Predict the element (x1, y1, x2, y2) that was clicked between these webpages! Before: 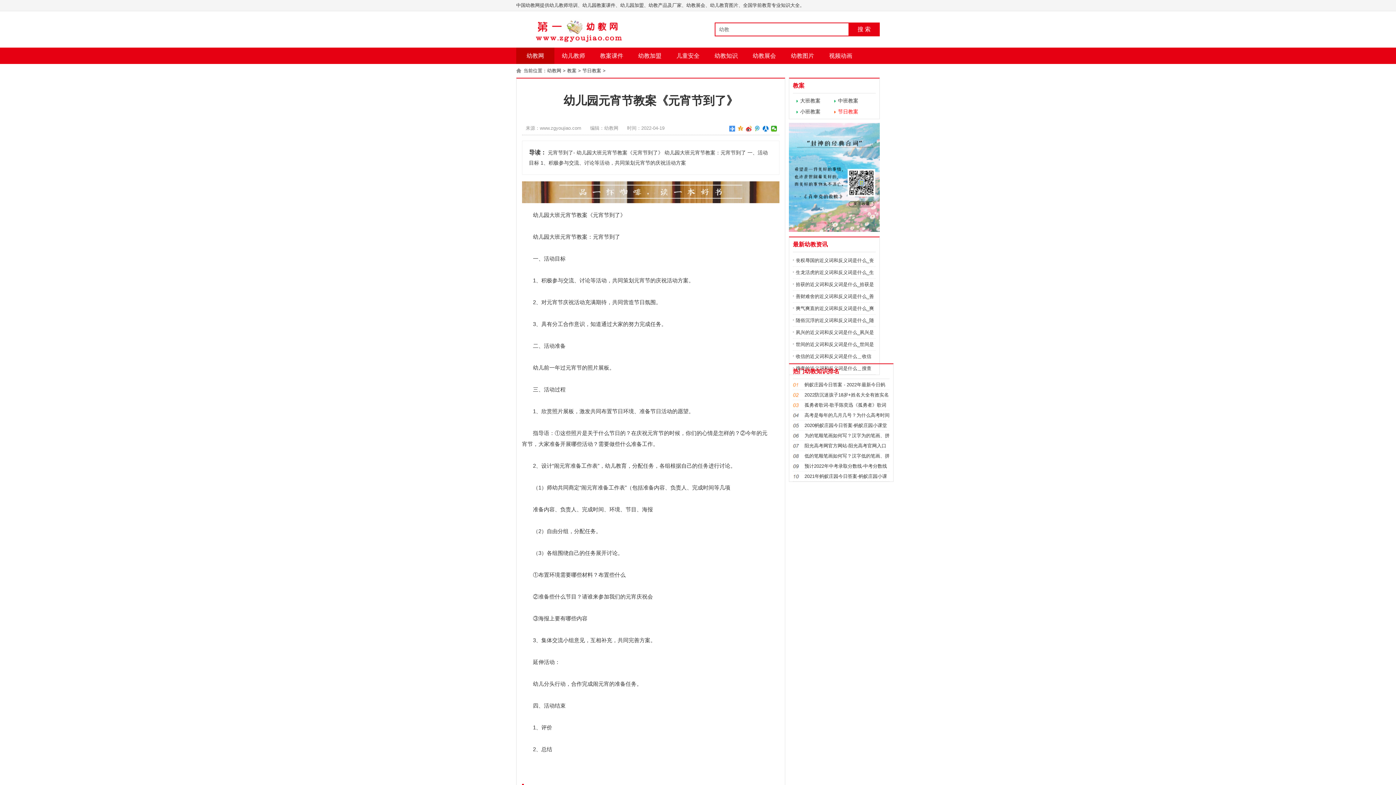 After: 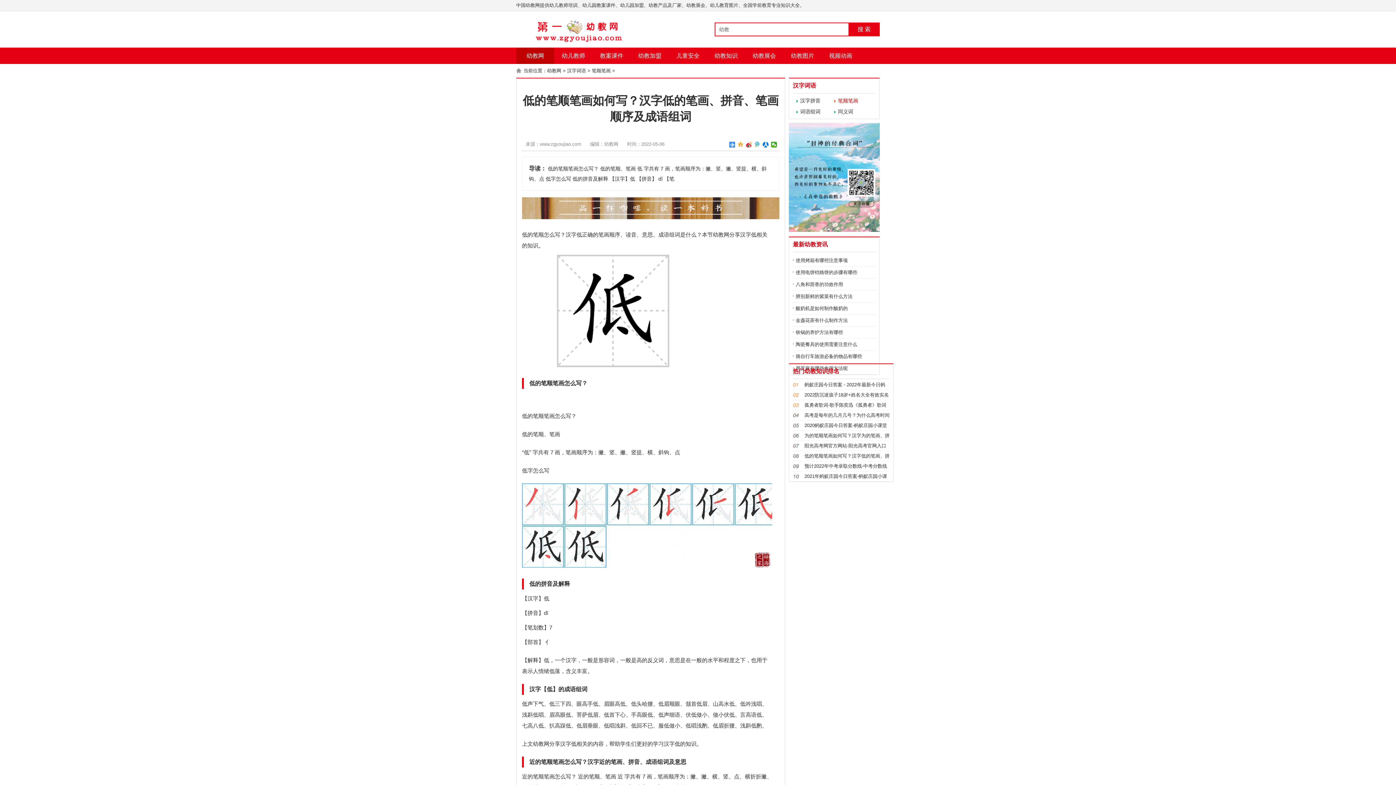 Action: label: 低的笔顺笔画如何写？汉字低的笔画、拼 bbox: (804, 453, 889, 458)